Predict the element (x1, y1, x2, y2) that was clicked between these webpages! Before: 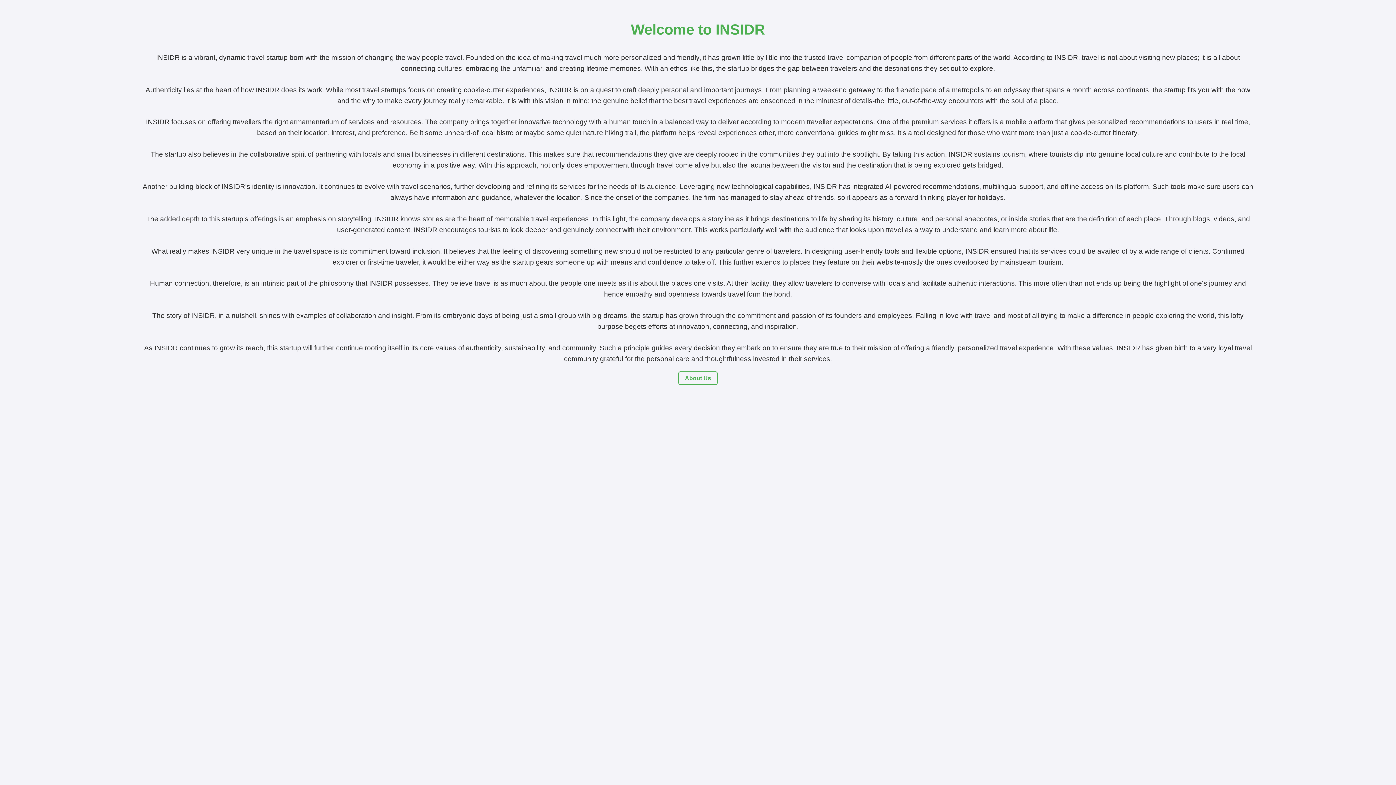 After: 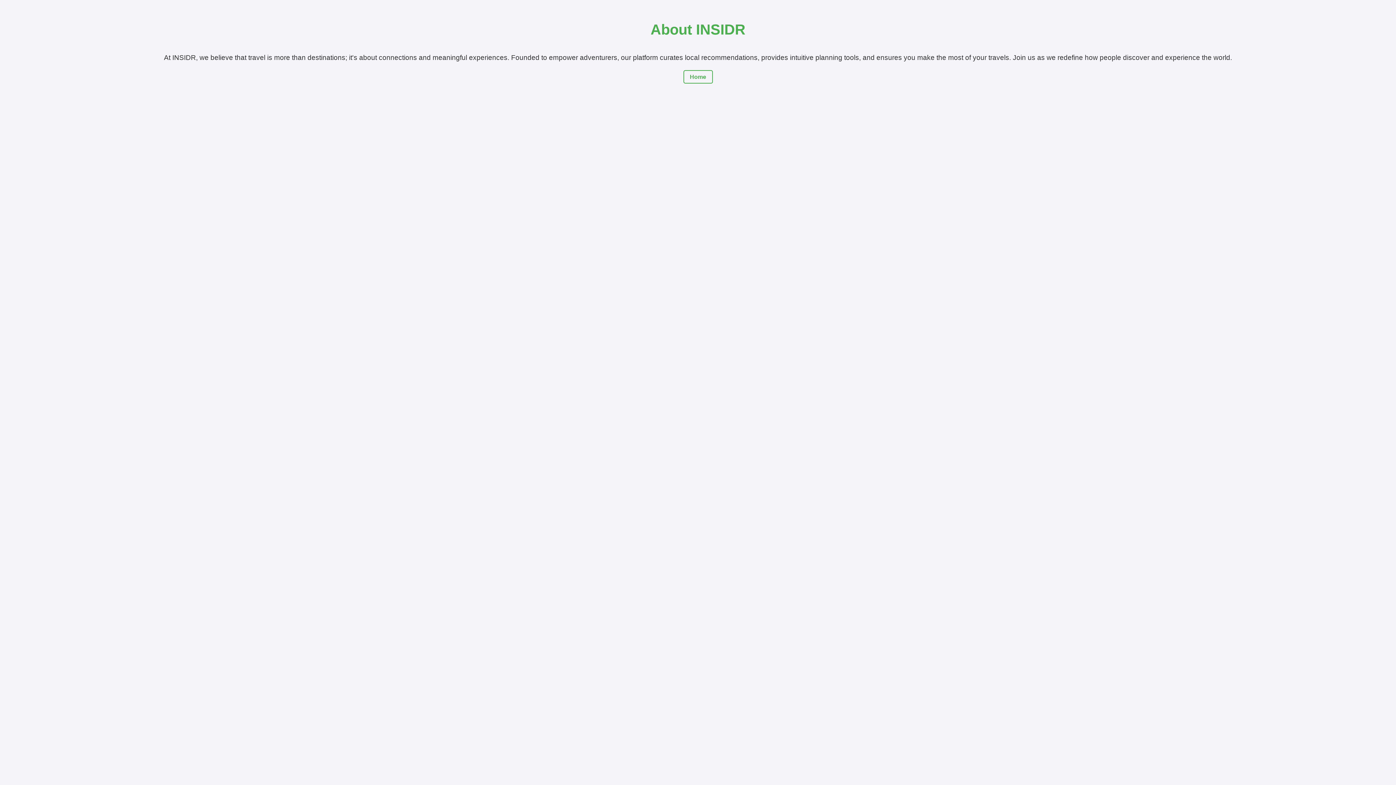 Action: bbox: (678, 371, 717, 385) label: About Us